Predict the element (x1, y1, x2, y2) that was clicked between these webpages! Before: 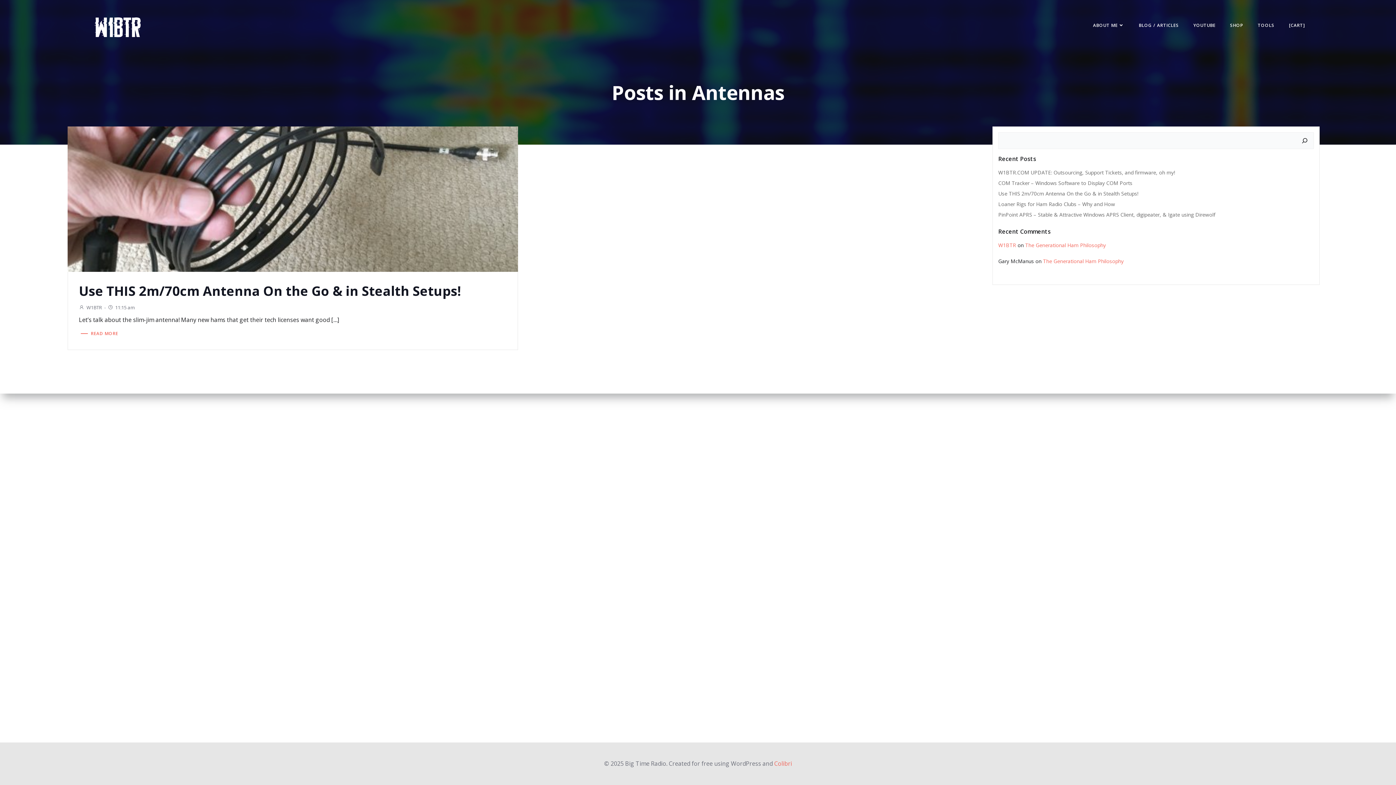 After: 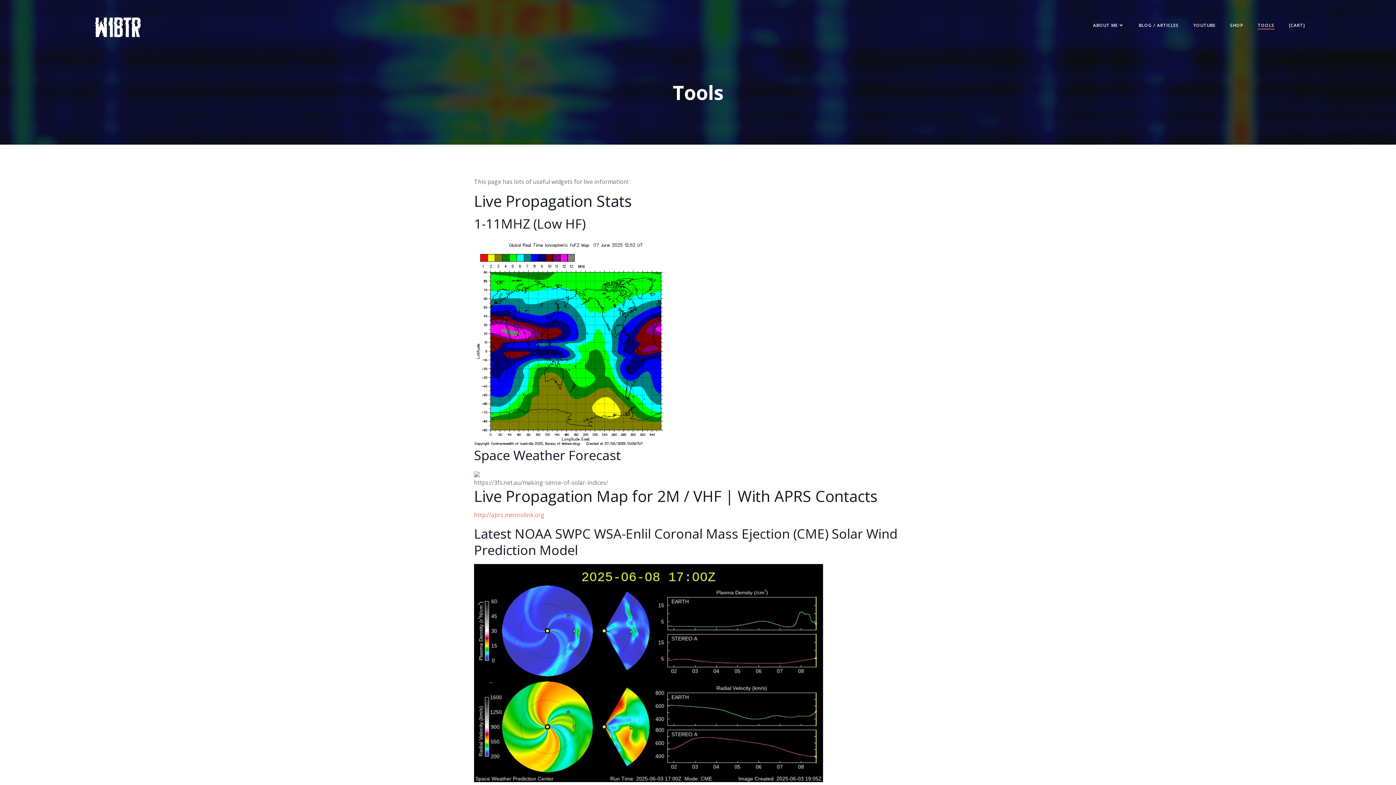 Action: label: TOOLS bbox: (1258, 22, 1274, 28)